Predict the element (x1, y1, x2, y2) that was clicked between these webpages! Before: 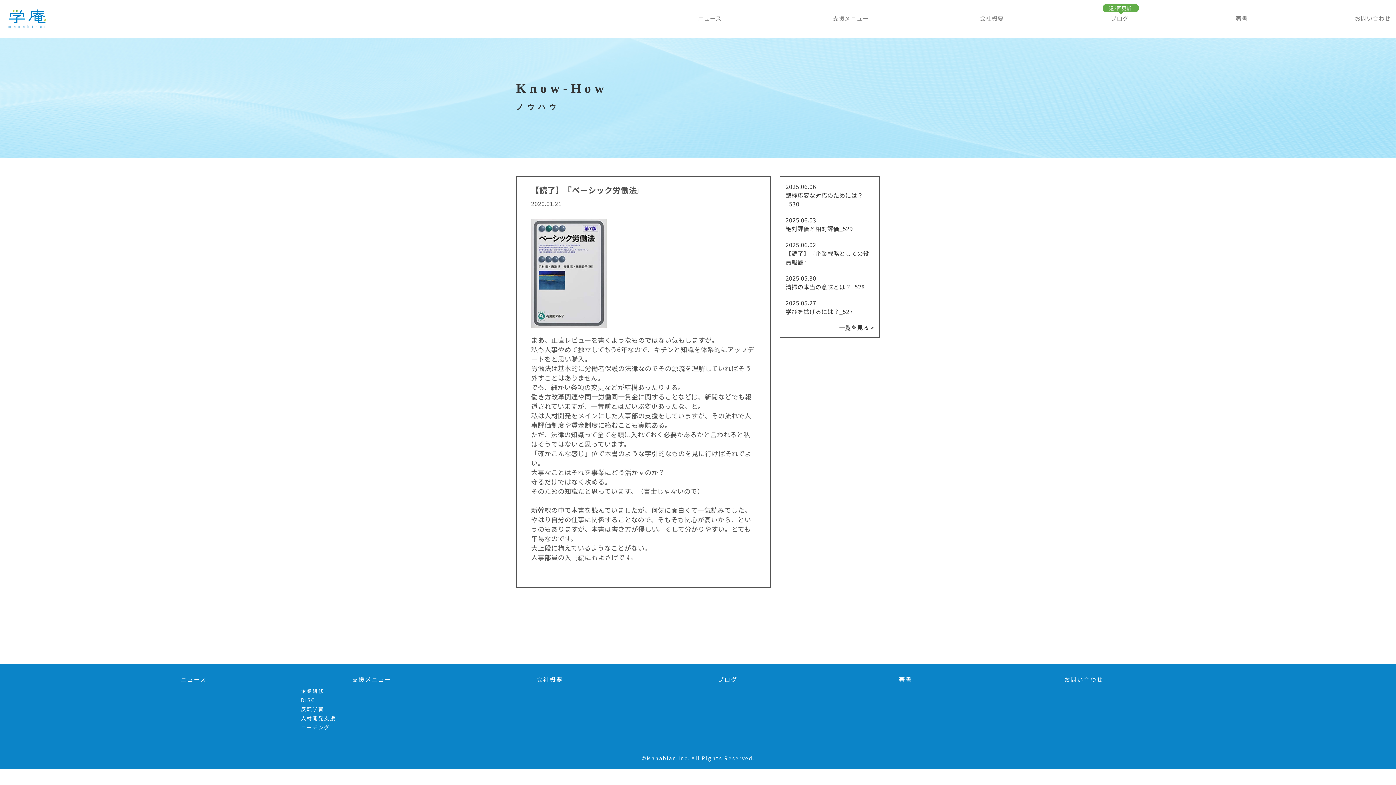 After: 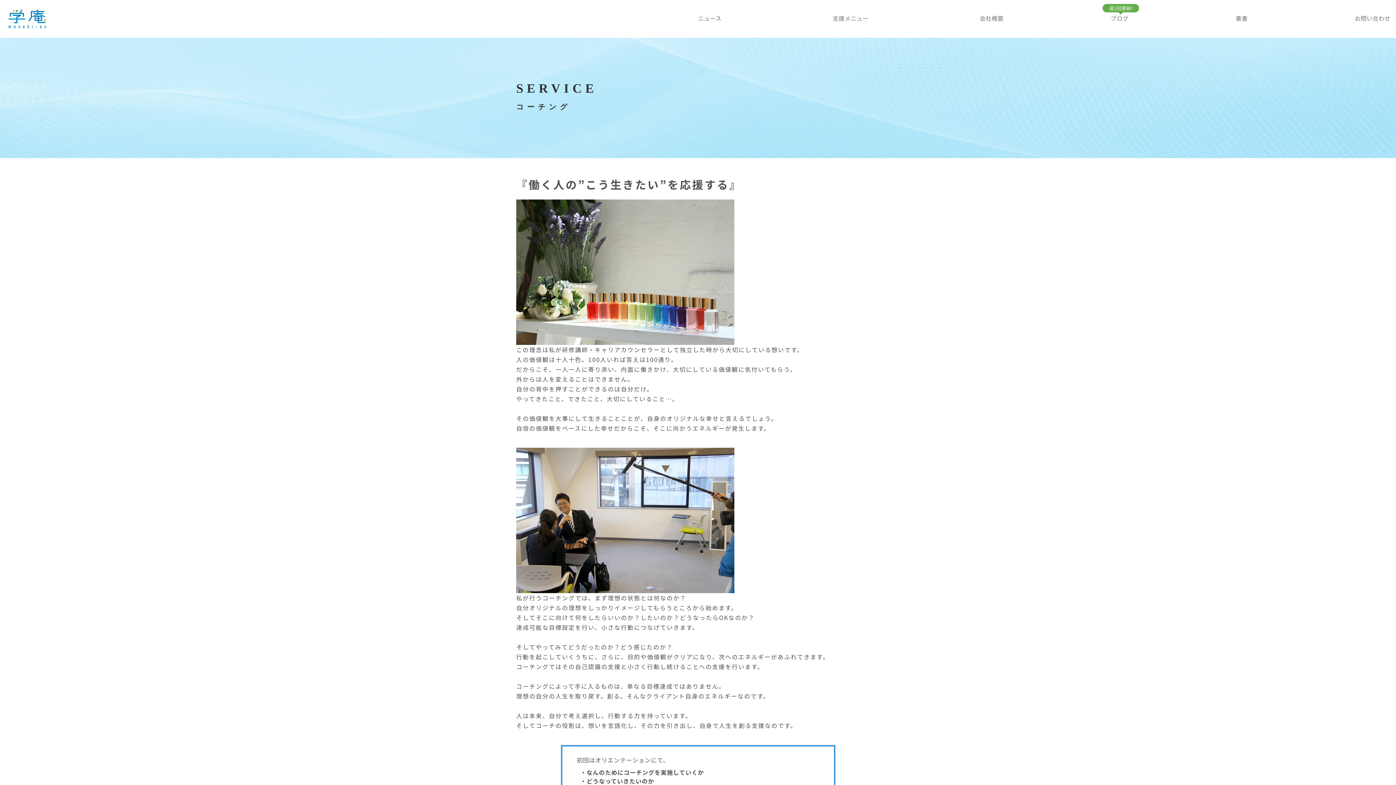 Action: label: コーチング bbox: (300, 723, 330, 731)